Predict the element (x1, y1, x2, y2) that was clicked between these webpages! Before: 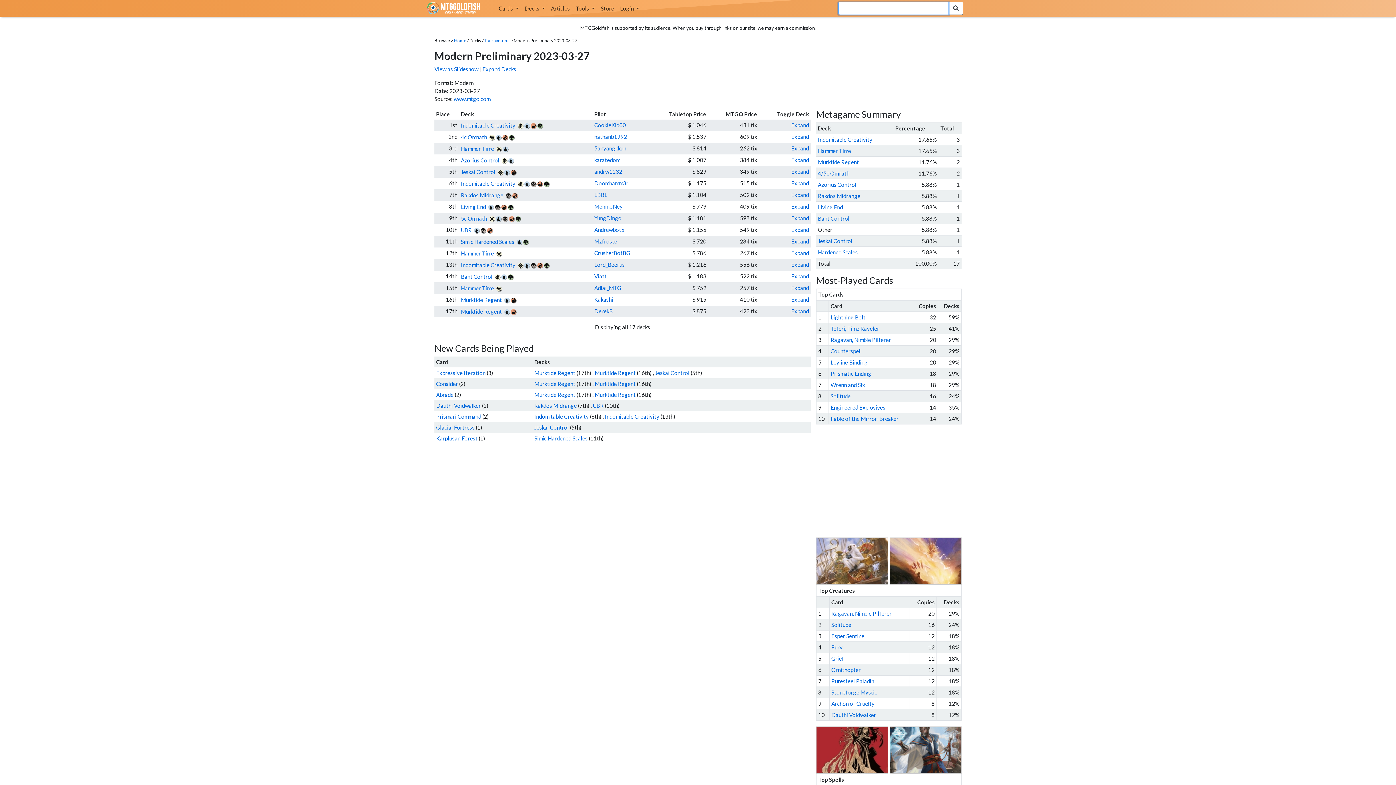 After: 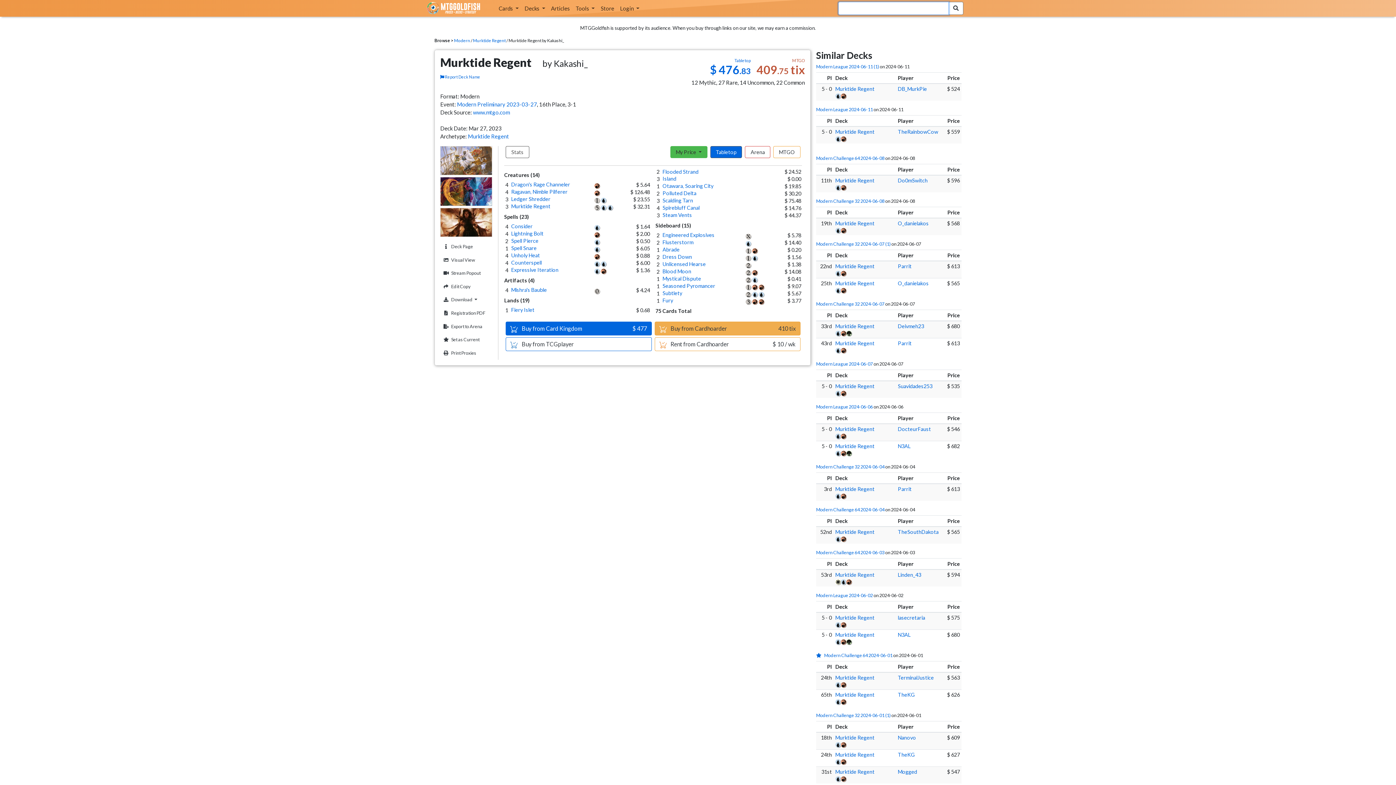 Action: label: Murktide Regent bbox: (461, 296, 502, 303)